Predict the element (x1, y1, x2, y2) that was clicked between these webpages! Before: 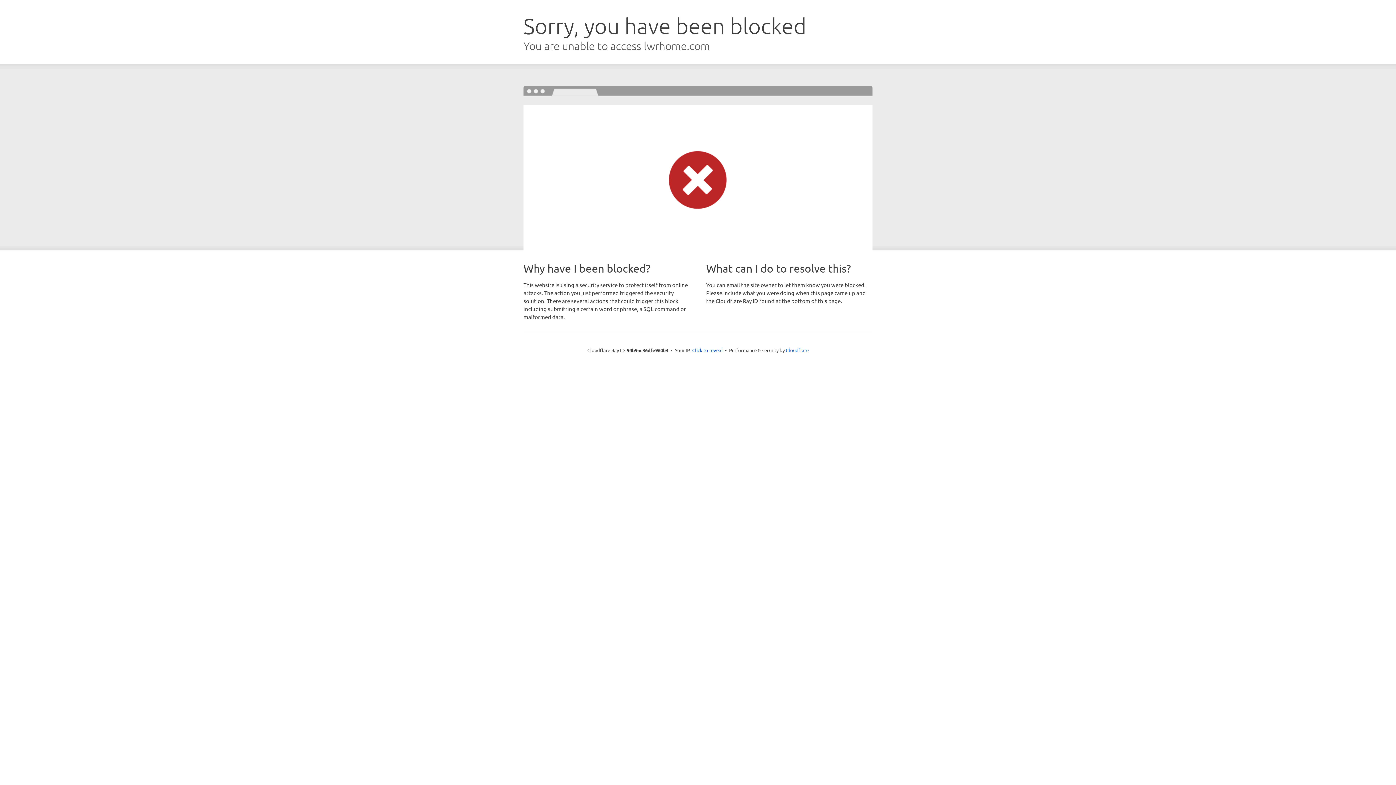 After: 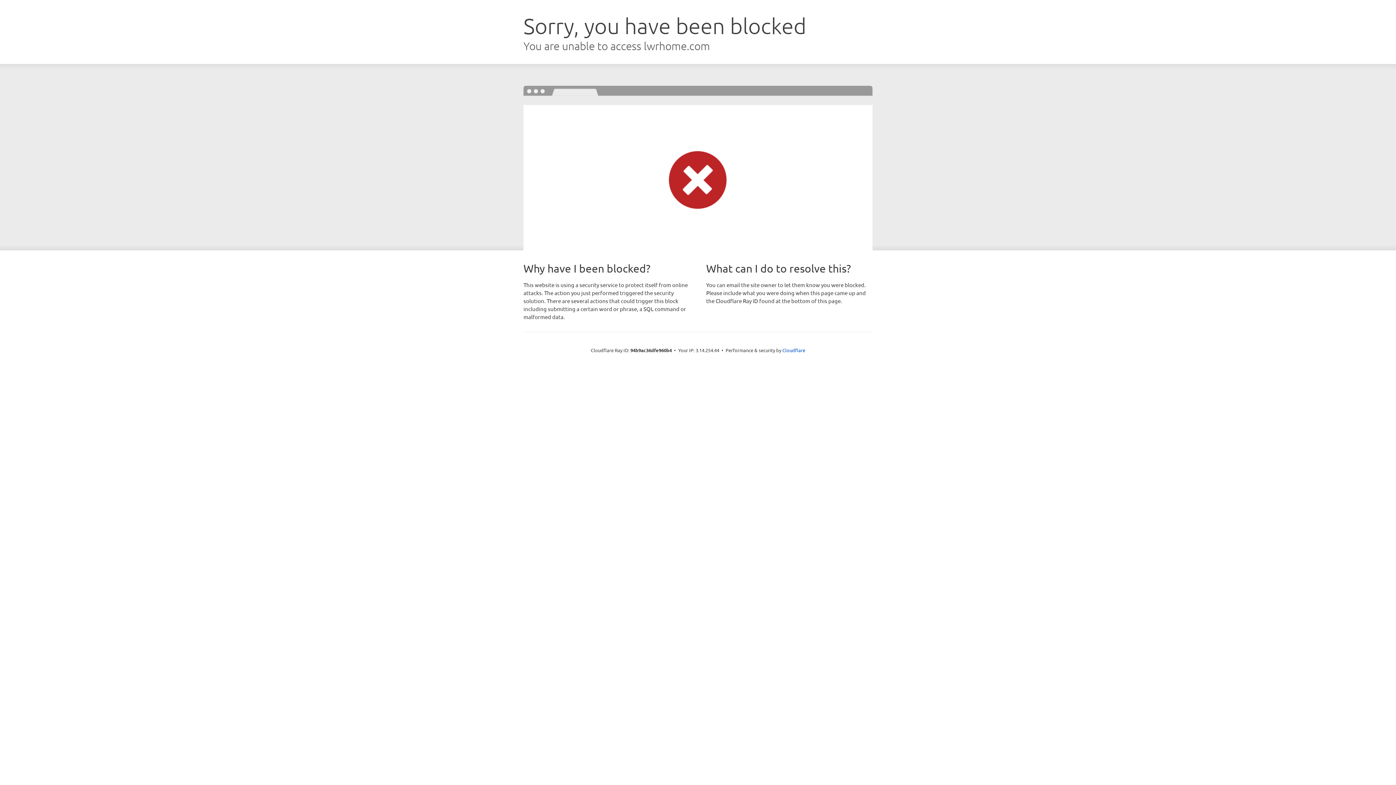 Action: bbox: (692, 346, 722, 353) label: Click to reveal